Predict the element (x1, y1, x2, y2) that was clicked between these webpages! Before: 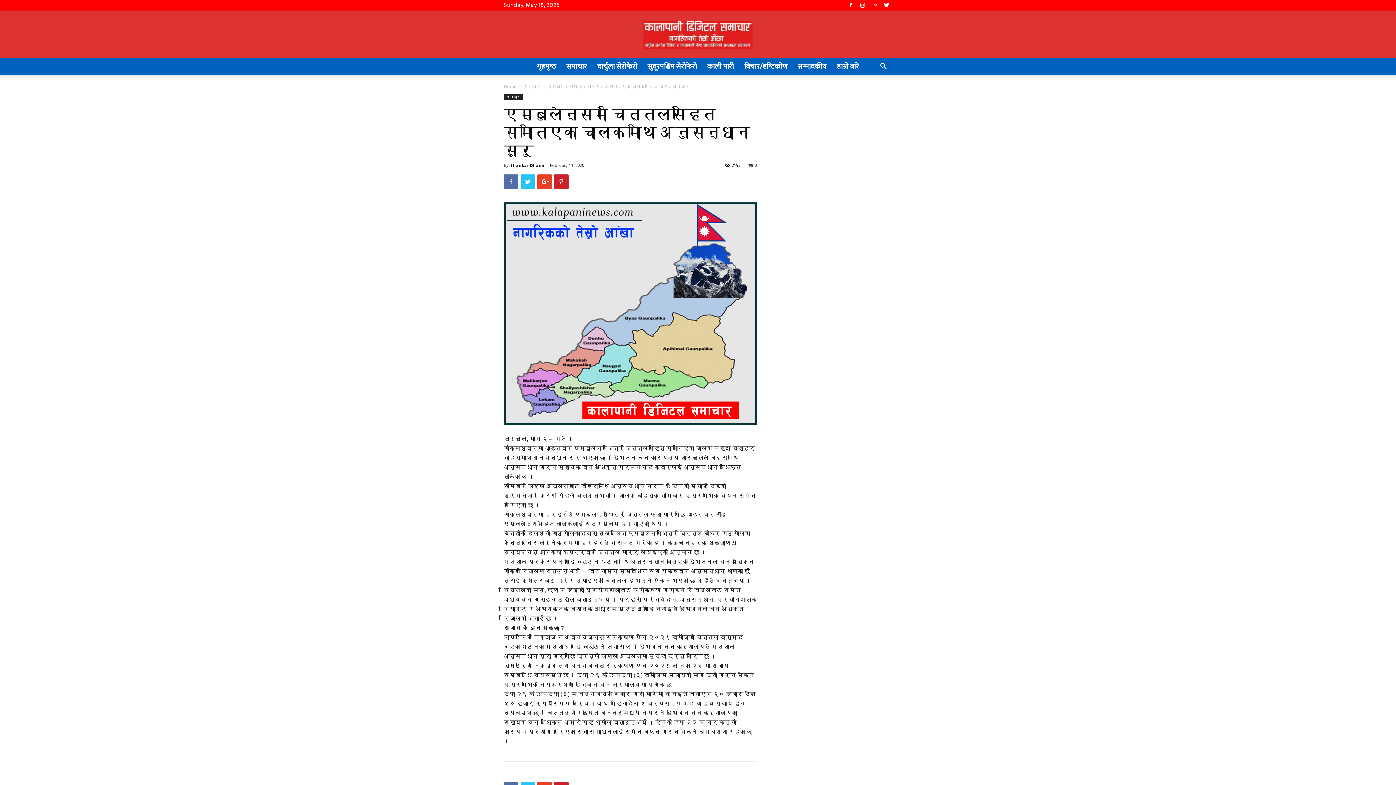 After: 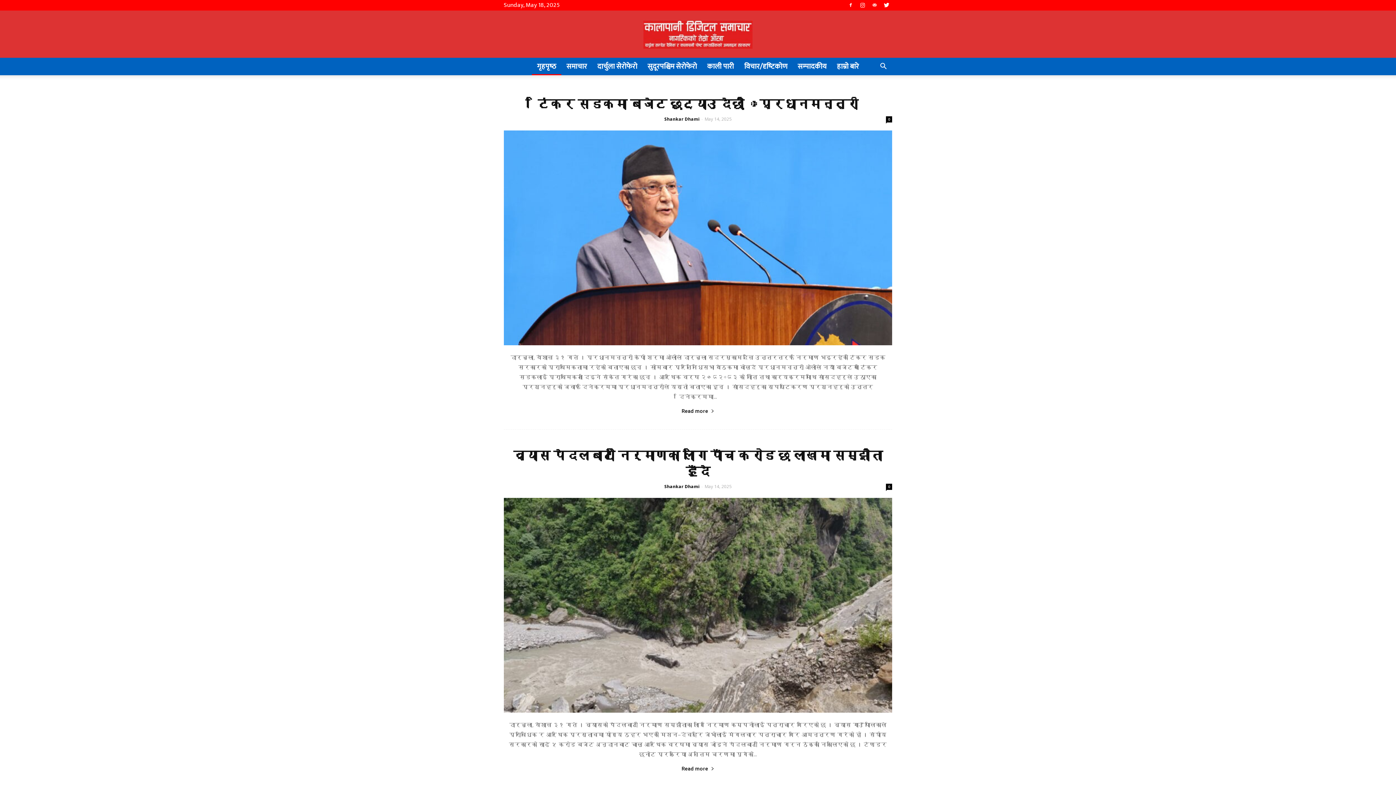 Action: bbox: (532, 57, 561, 75) label: गृहपृष्‍ठ